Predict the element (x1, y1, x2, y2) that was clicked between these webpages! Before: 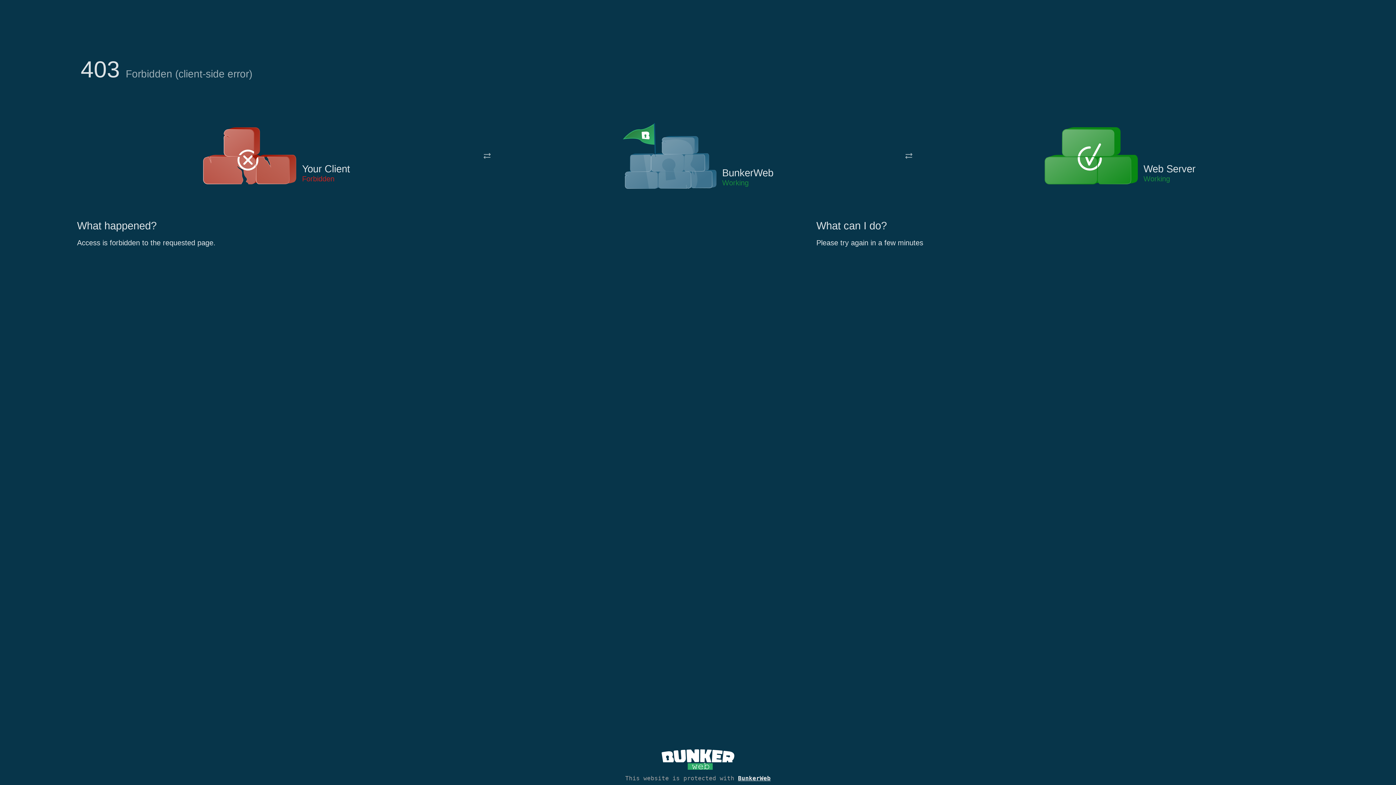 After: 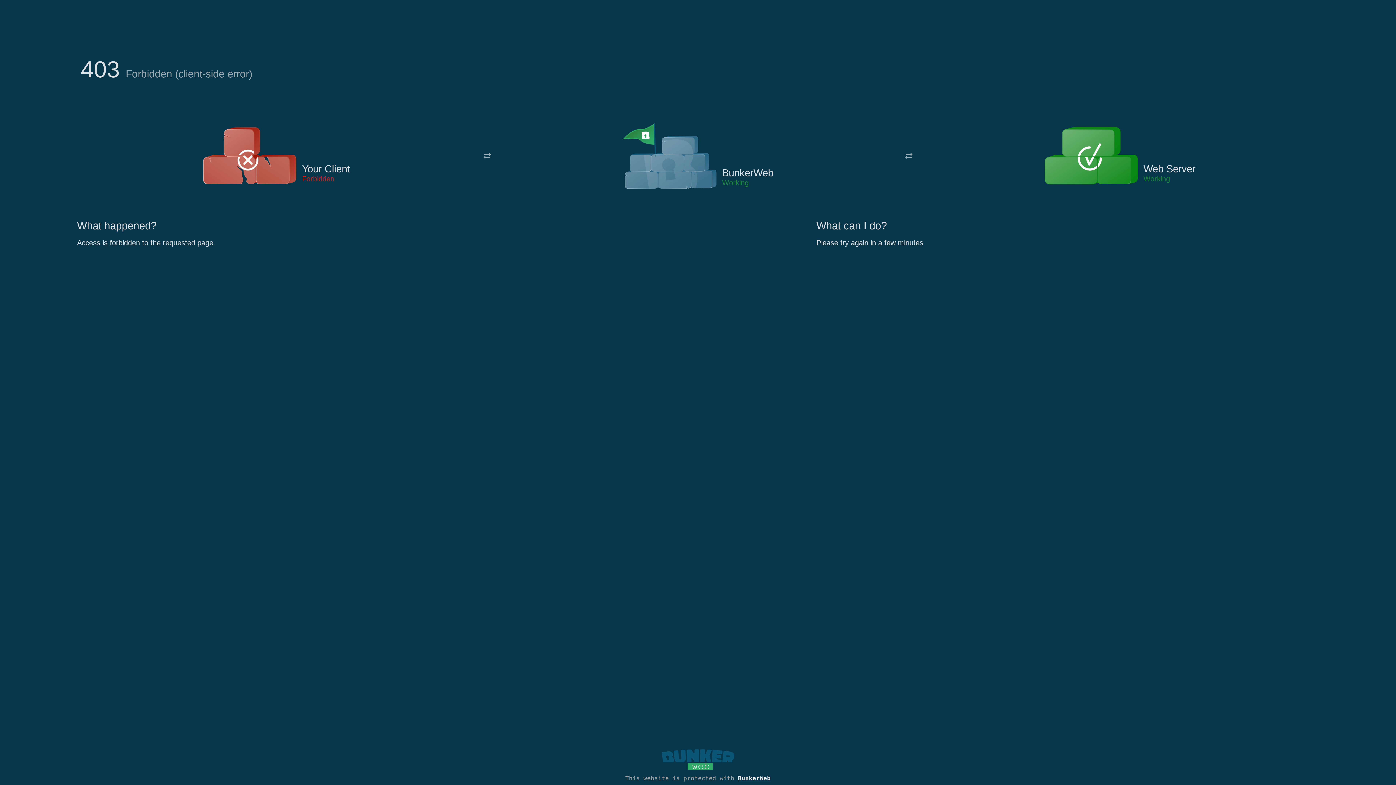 Action: bbox: (661, 765, 734, 773)